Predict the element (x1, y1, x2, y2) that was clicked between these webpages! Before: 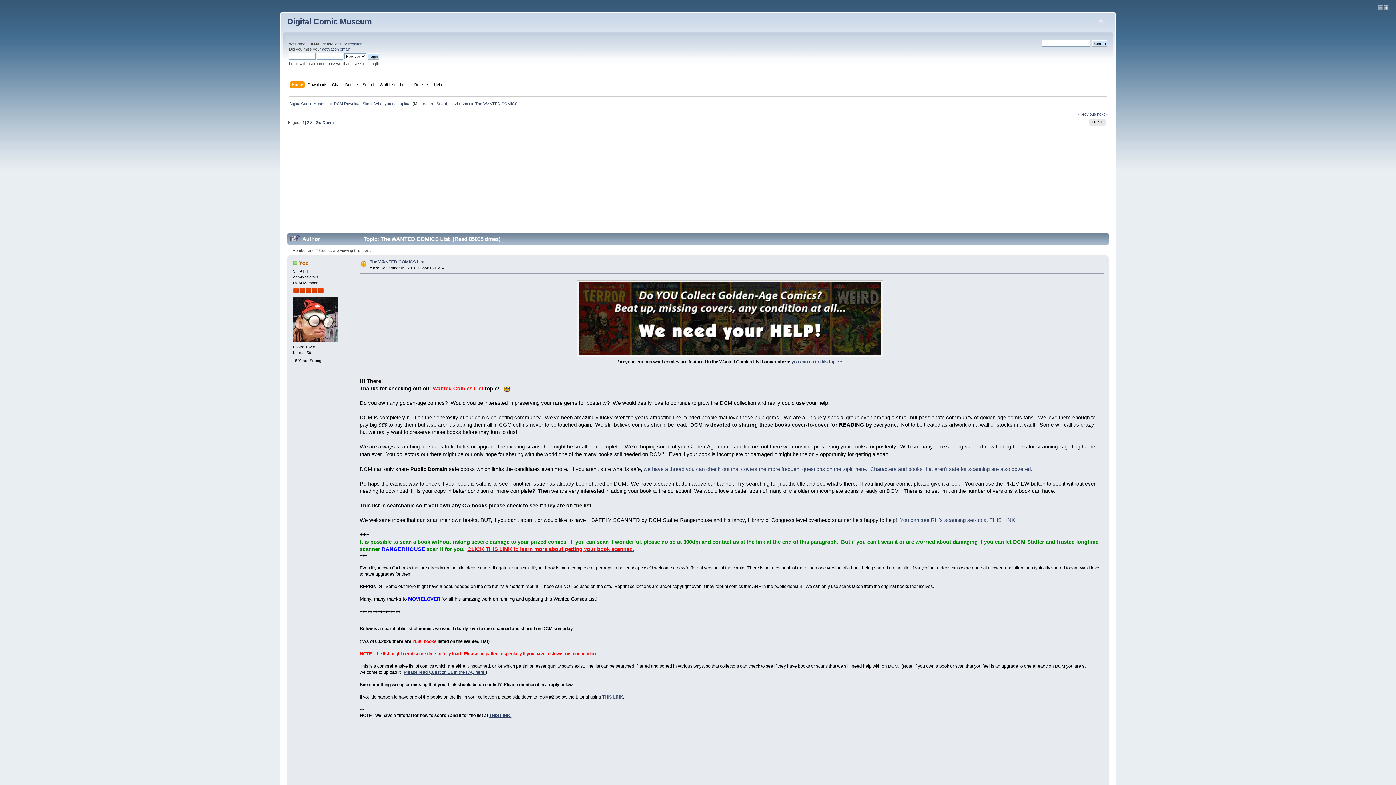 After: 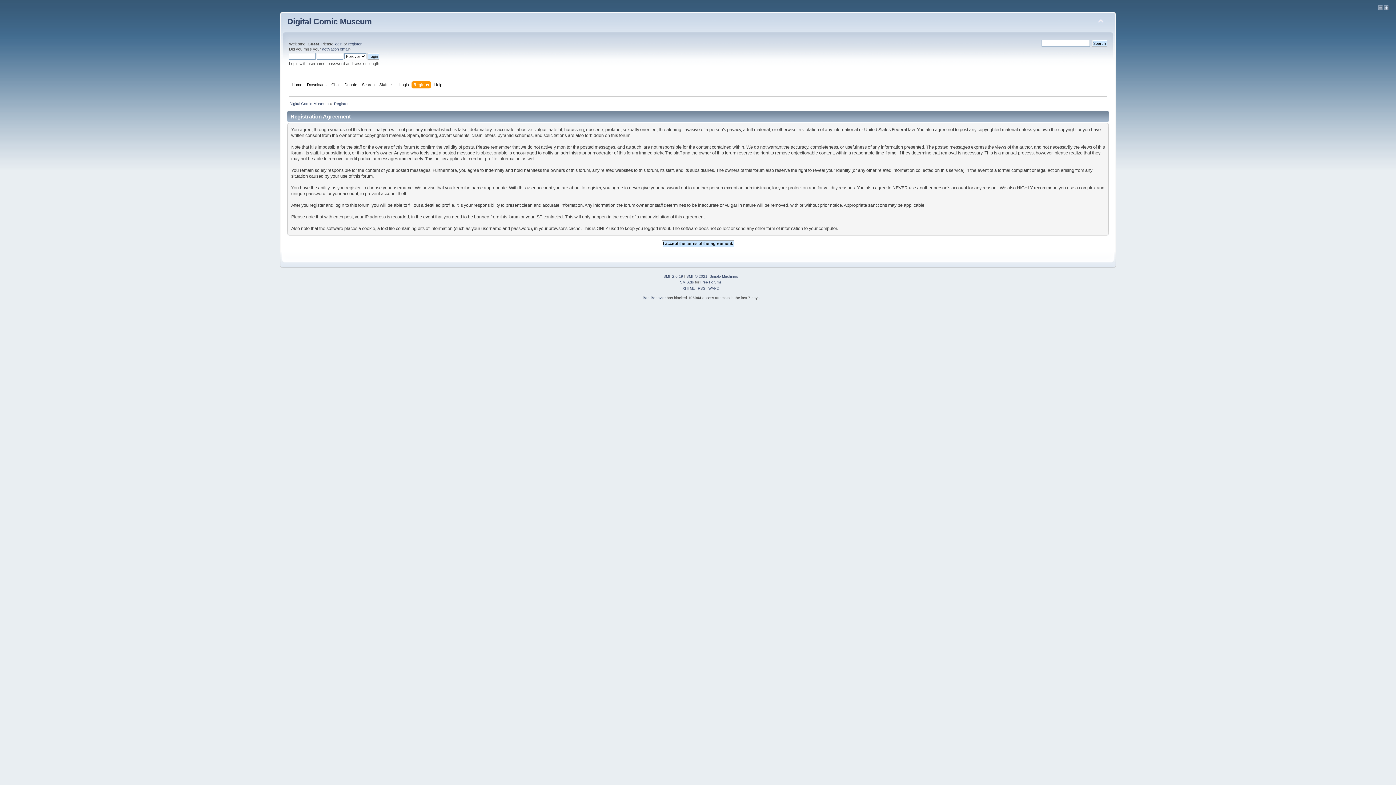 Action: bbox: (414, 81, 431, 89) label: Register